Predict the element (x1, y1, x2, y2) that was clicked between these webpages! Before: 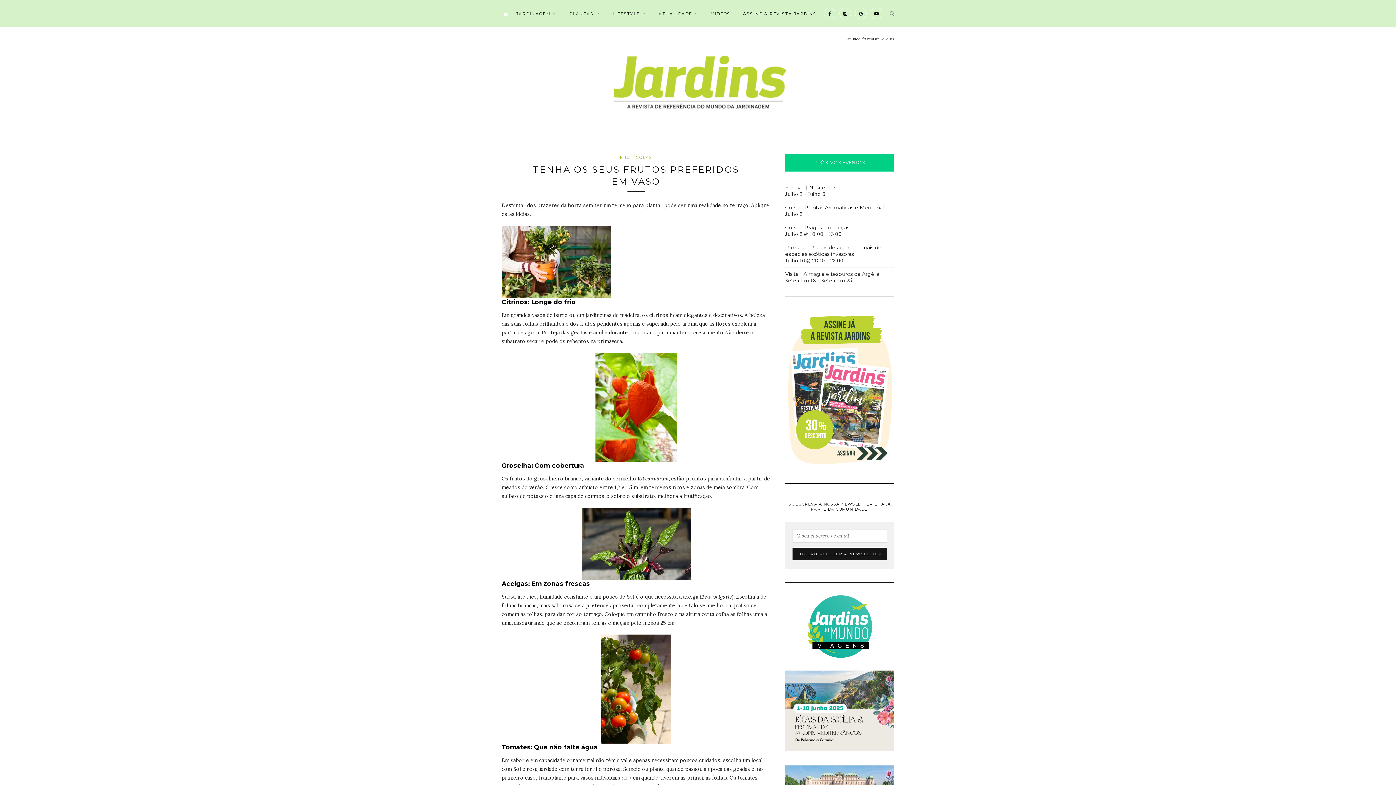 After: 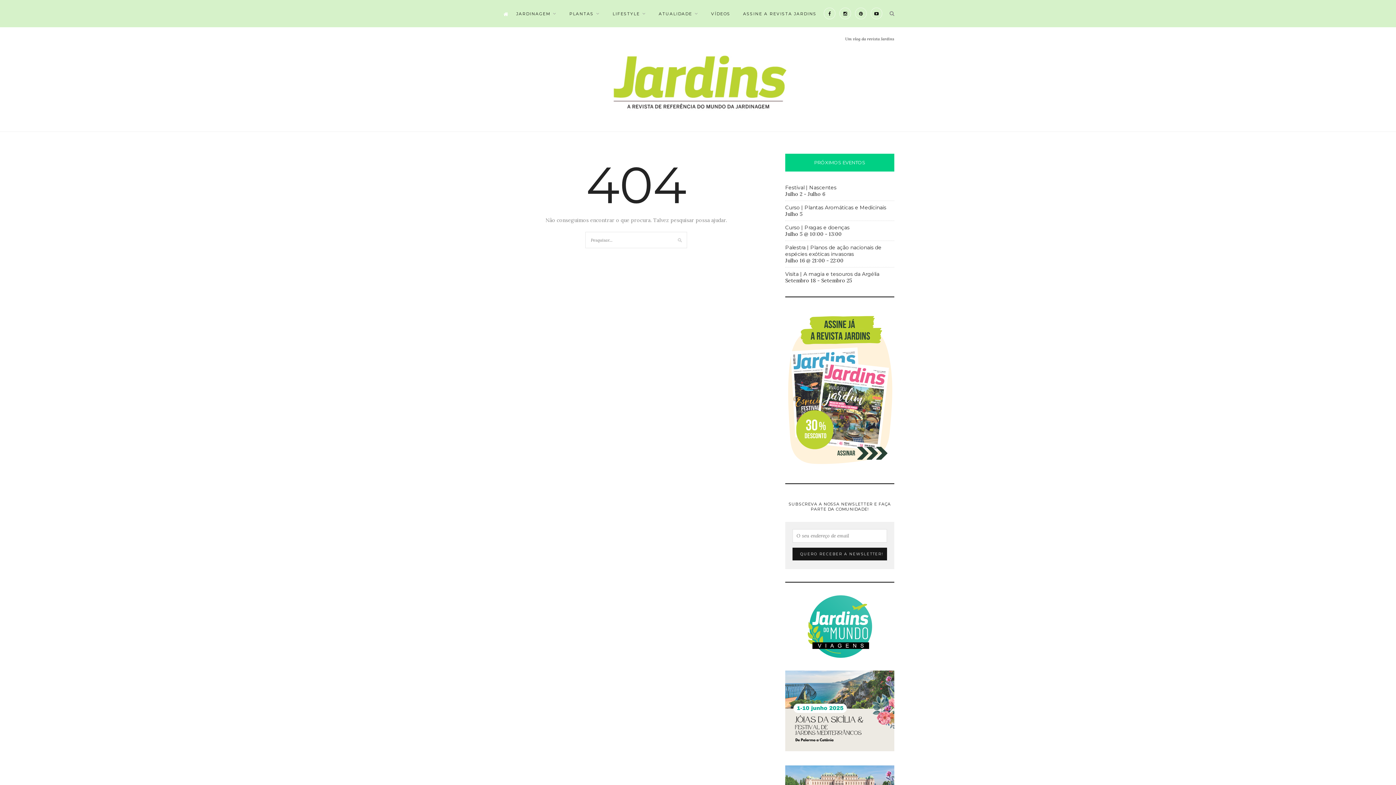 Action: bbox: (785, 255, 881, 268) label: Palestra | Planos de ação nacionais de espécies exóticas invasoras